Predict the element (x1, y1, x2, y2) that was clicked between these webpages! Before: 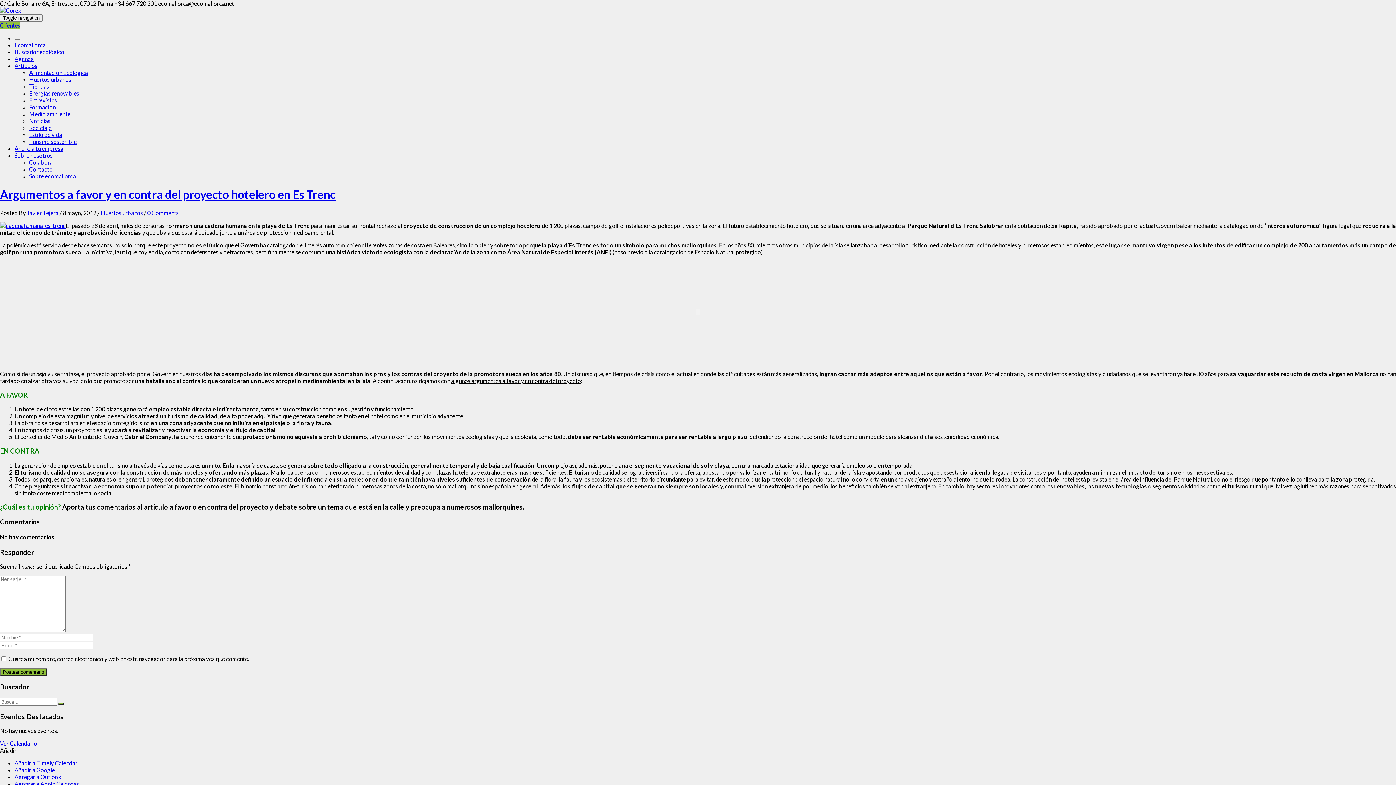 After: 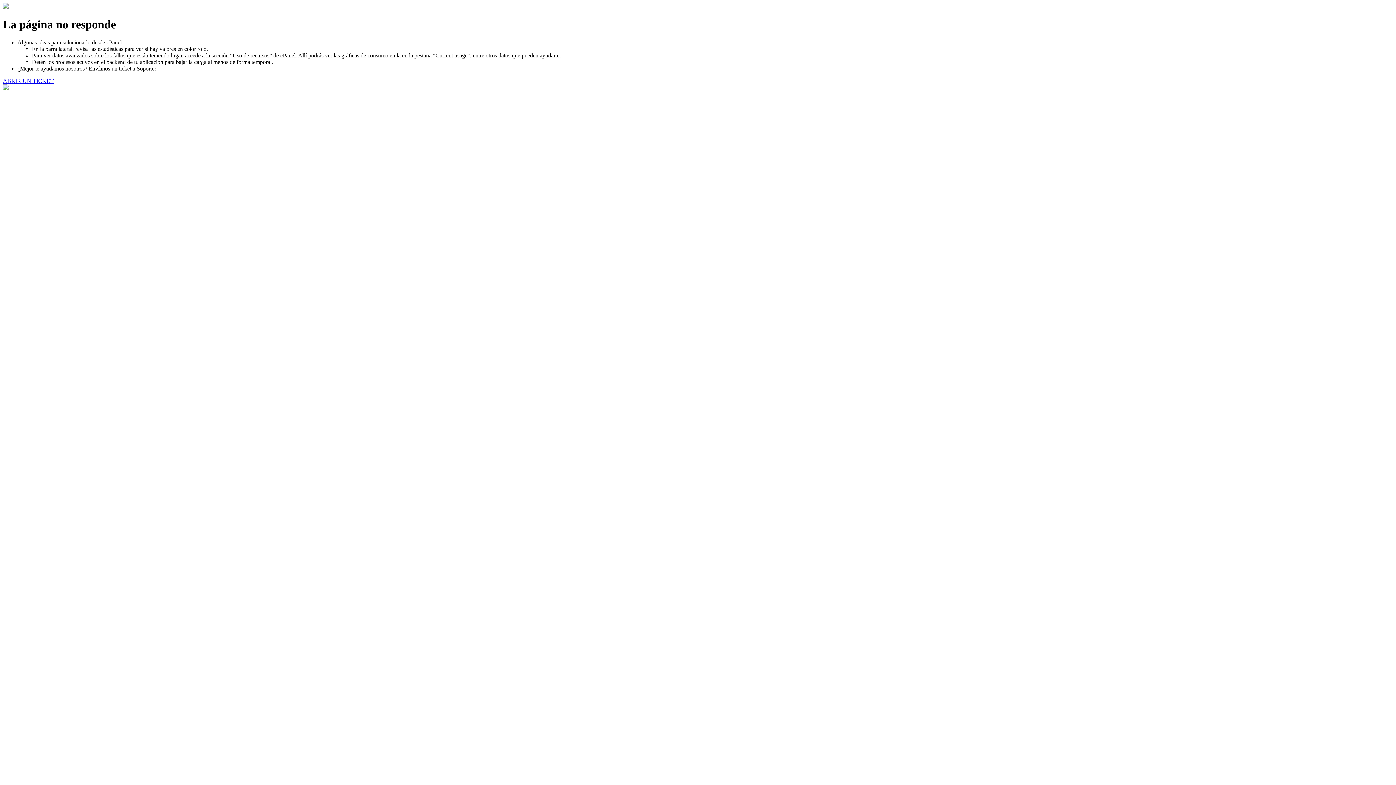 Action: bbox: (29, 110, 70, 117) label: Medio ambiente